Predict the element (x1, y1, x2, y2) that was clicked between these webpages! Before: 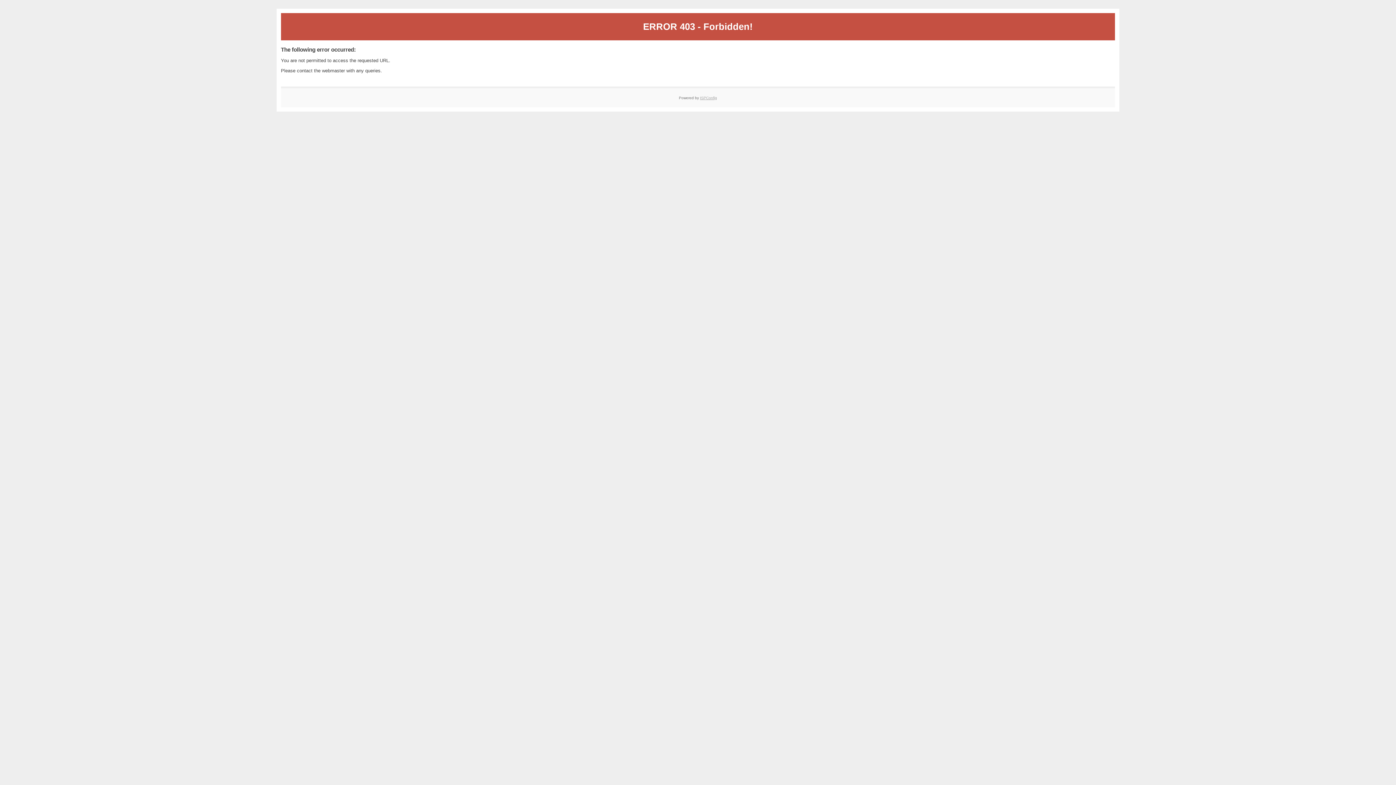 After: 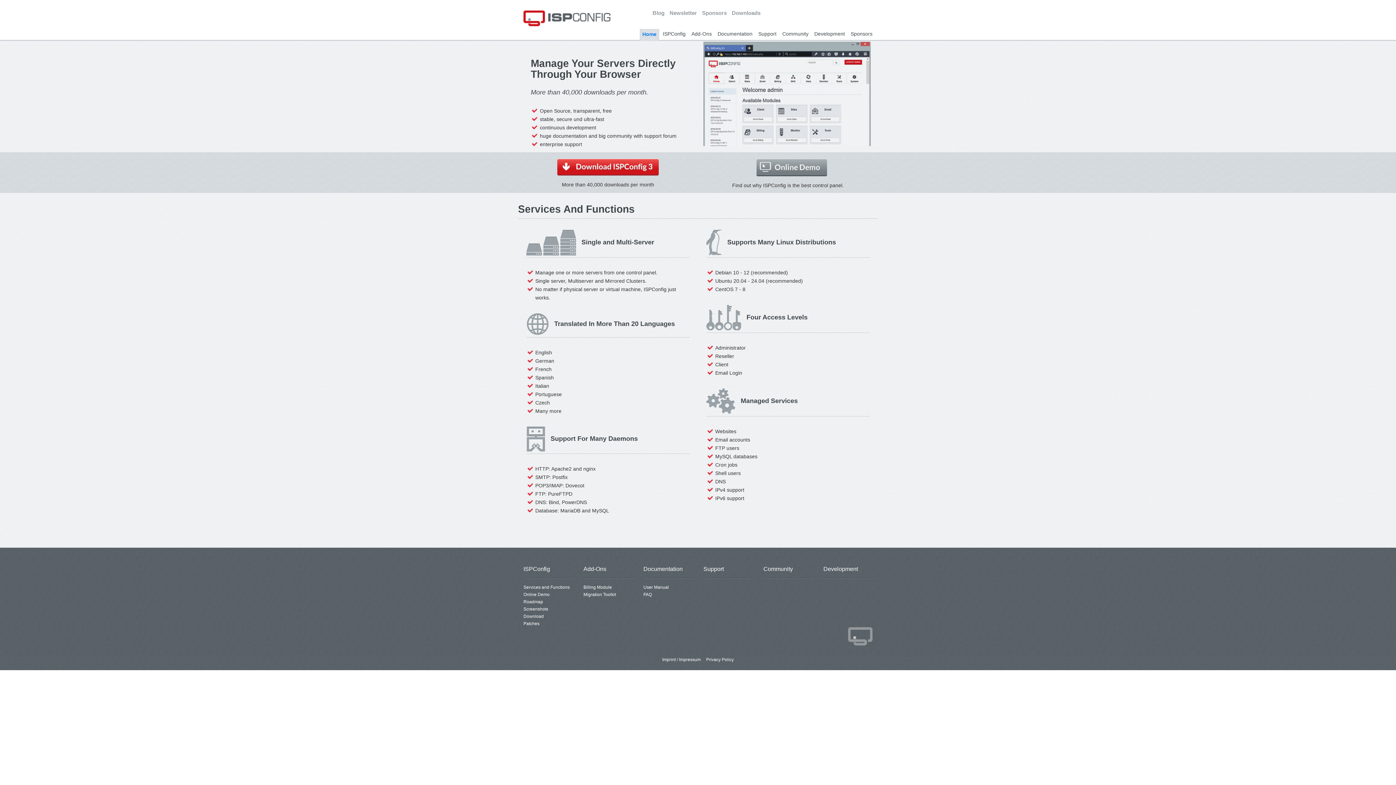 Action: label: ISPConfig bbox: (700, 95, 717, 99)